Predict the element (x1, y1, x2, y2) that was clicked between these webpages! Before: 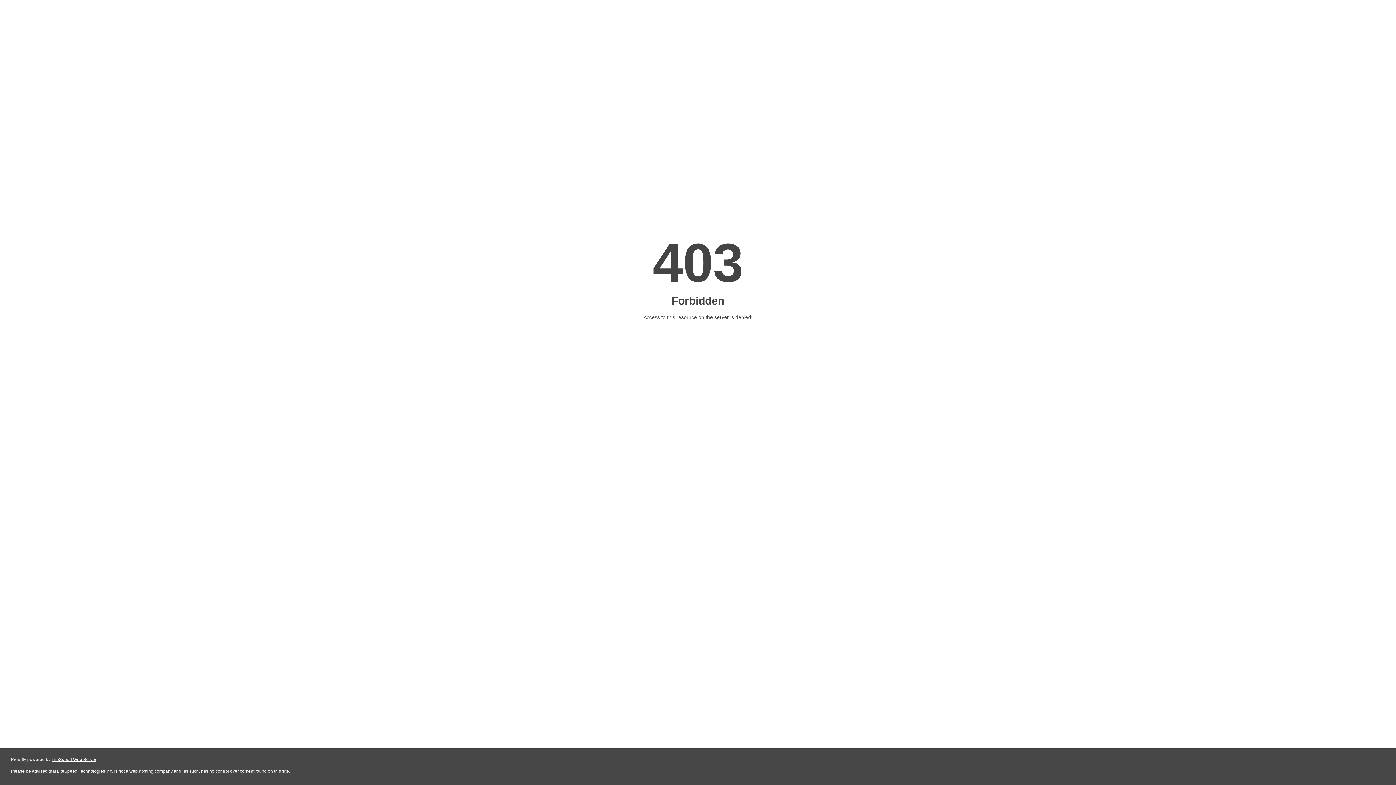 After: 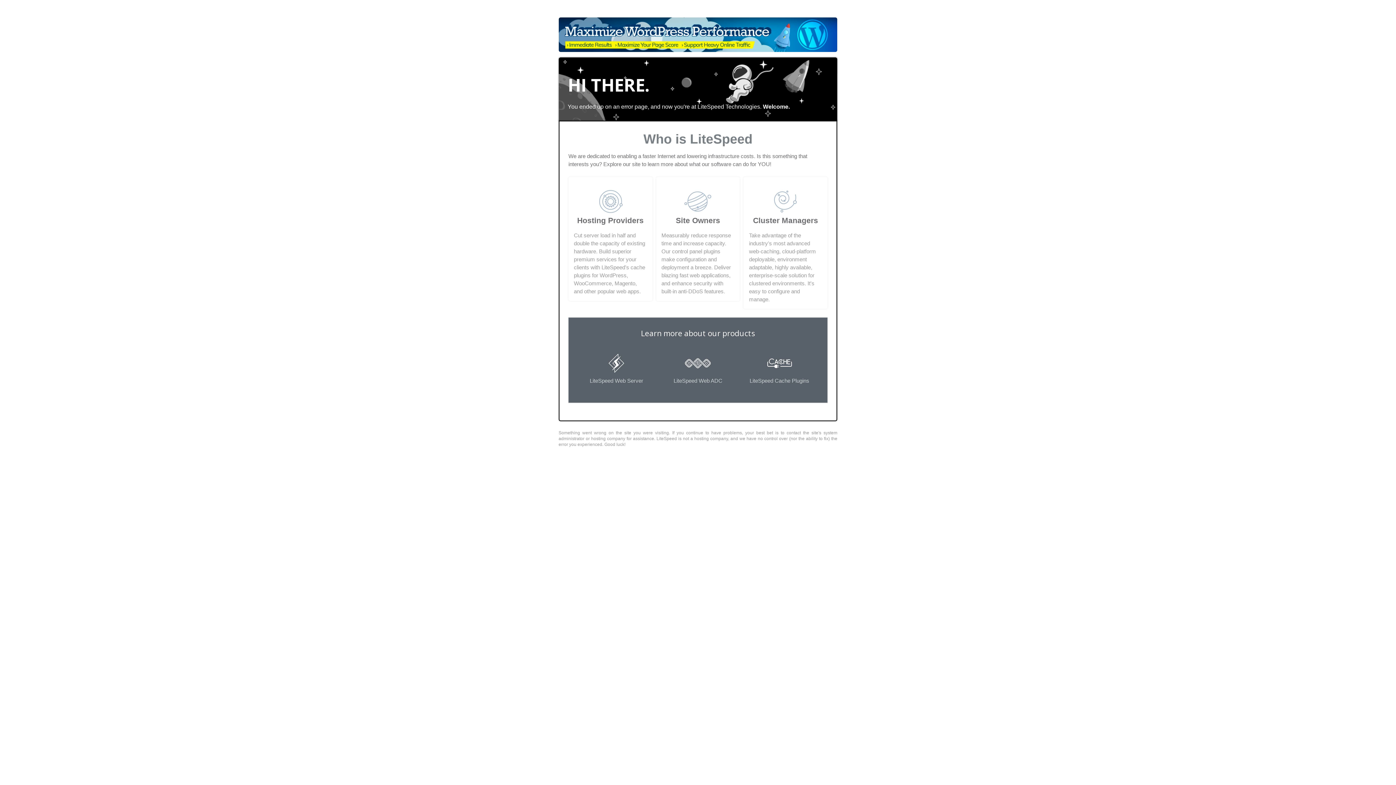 Action: bbox: (51, 757, 96, 762) label: LiteSpeed Web Server